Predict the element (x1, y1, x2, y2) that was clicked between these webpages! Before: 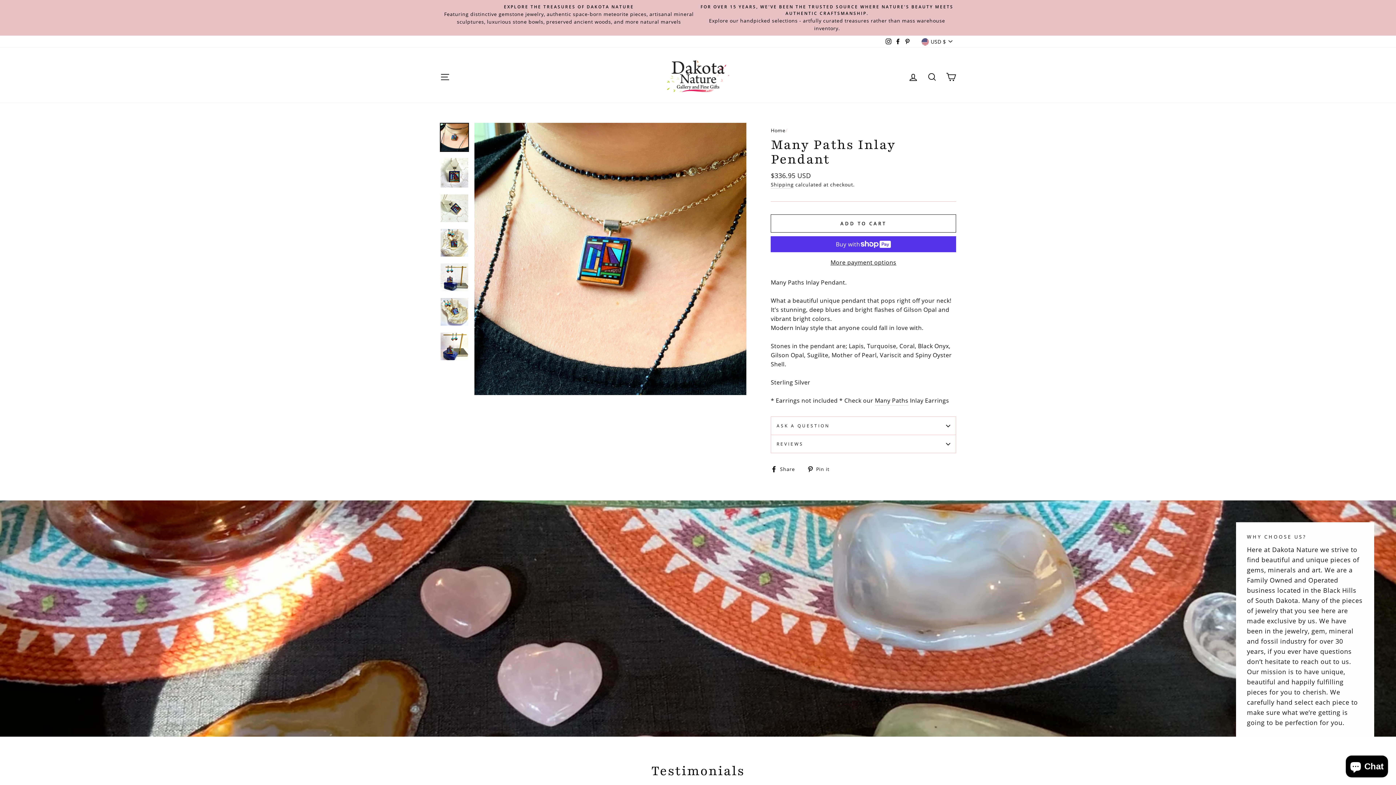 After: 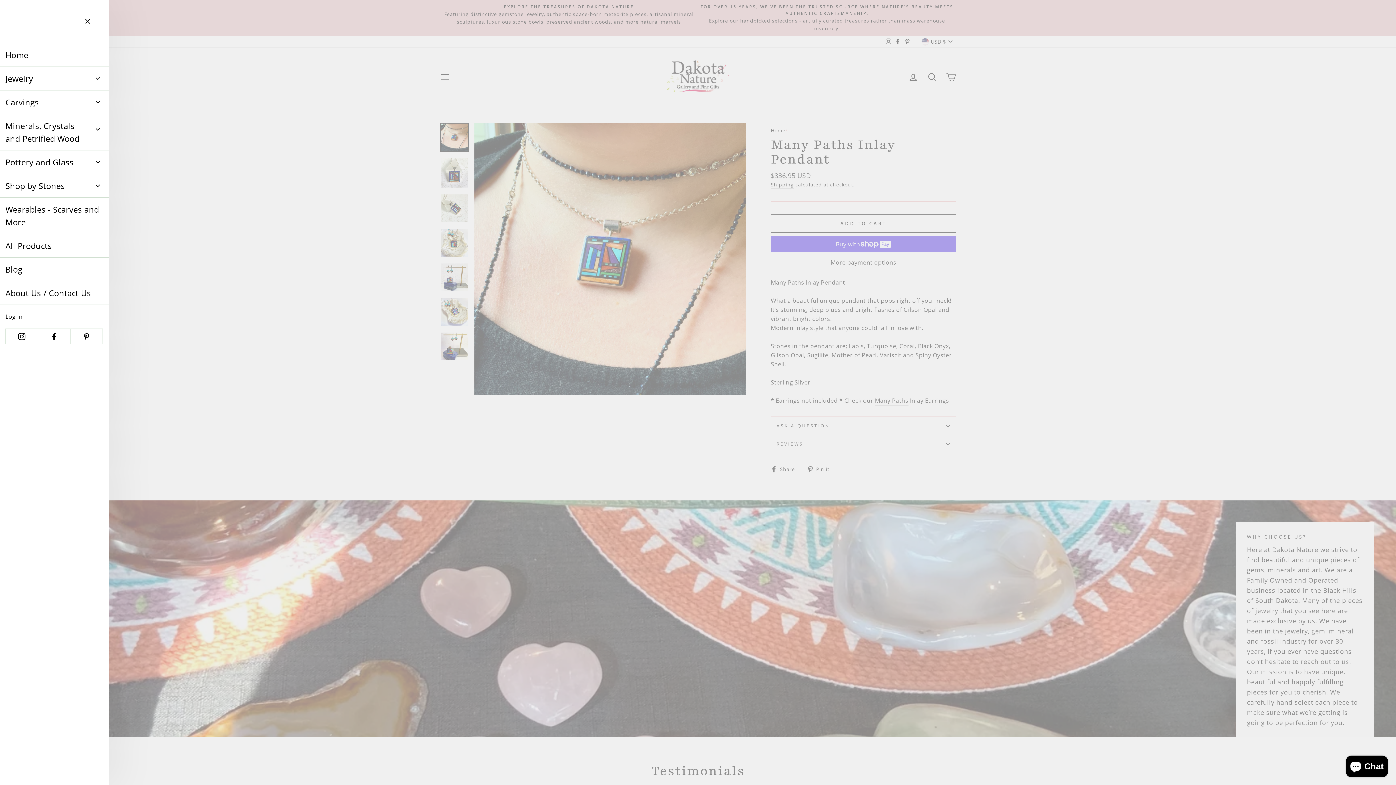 Action: label: Site navigation bbox: (435, 61, 454, 89)